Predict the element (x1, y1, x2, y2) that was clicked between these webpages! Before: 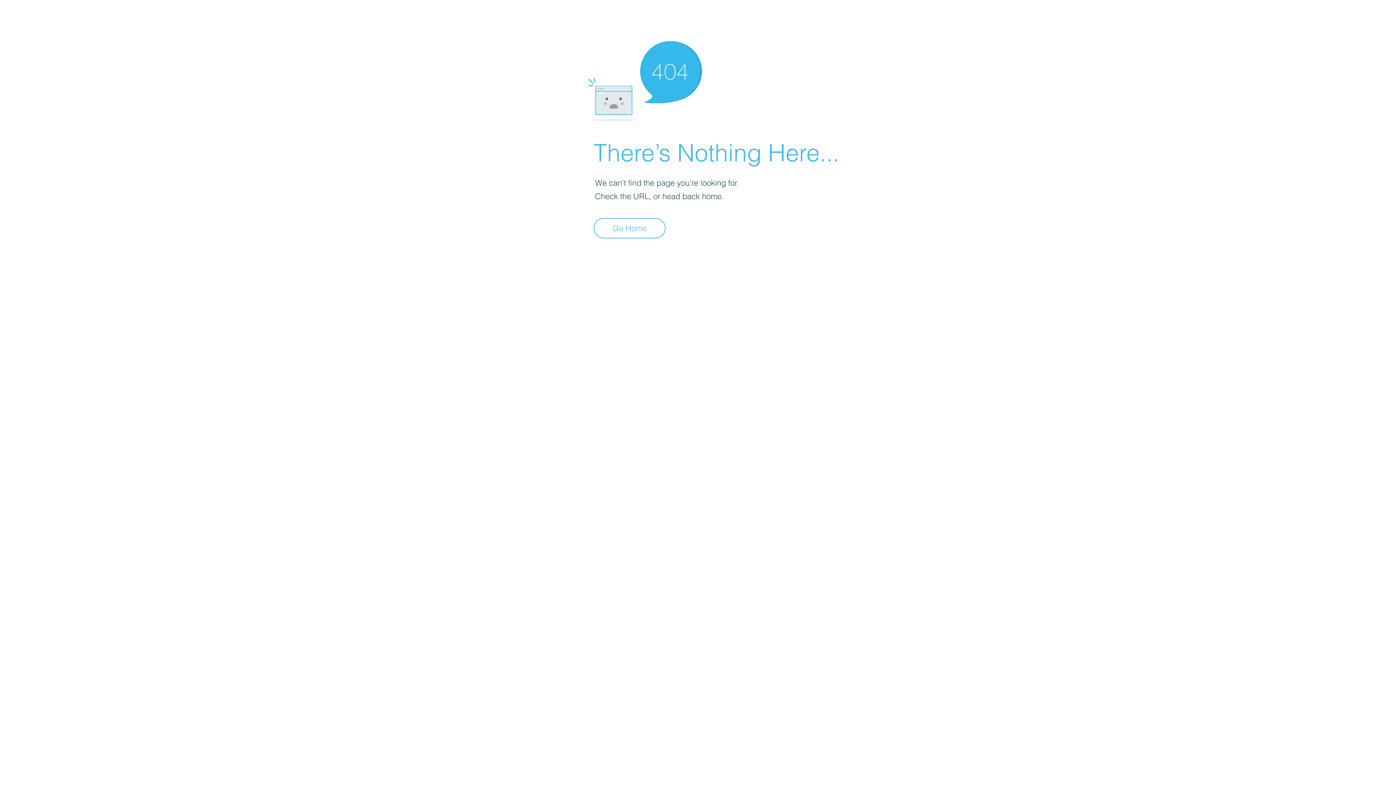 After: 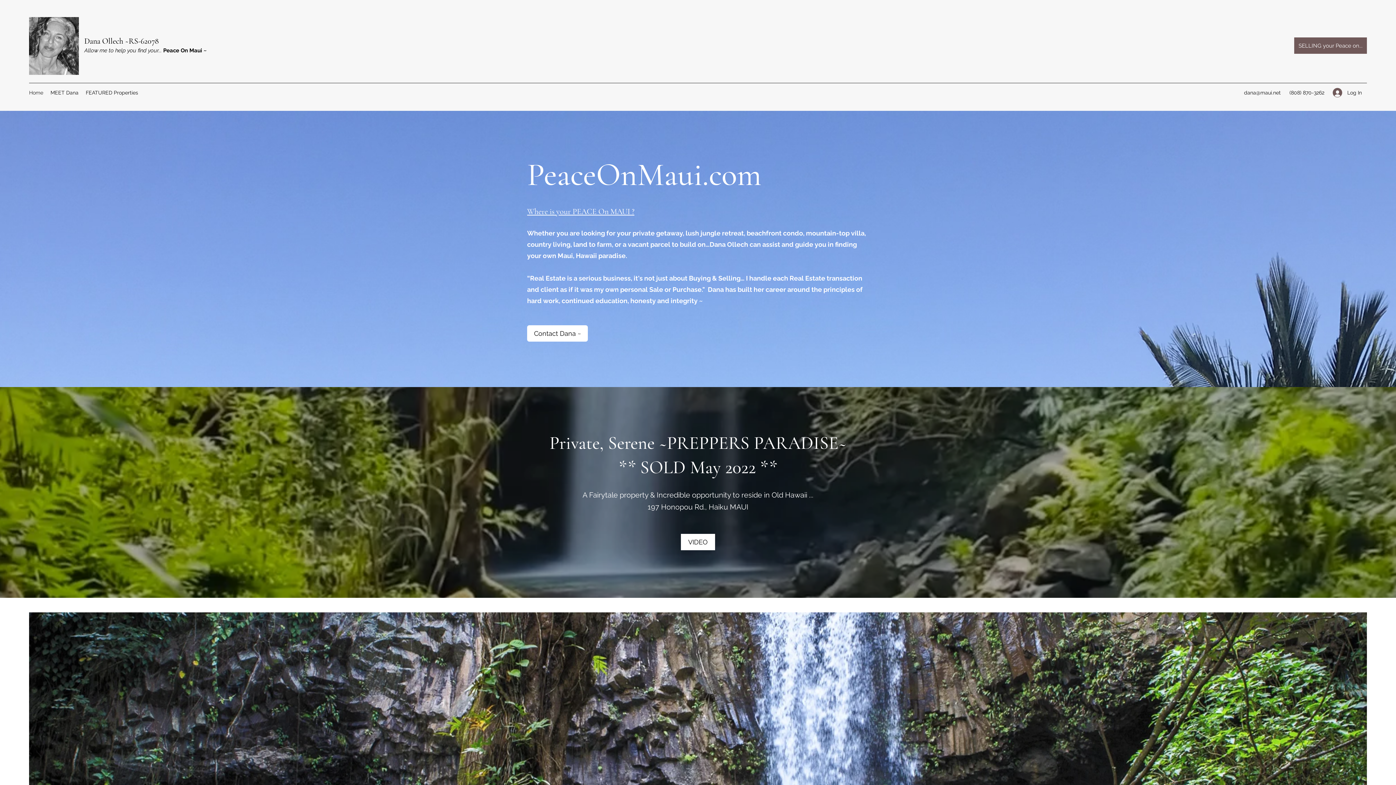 Action: label: Go Home bbox: (593, 218, 665, 238)